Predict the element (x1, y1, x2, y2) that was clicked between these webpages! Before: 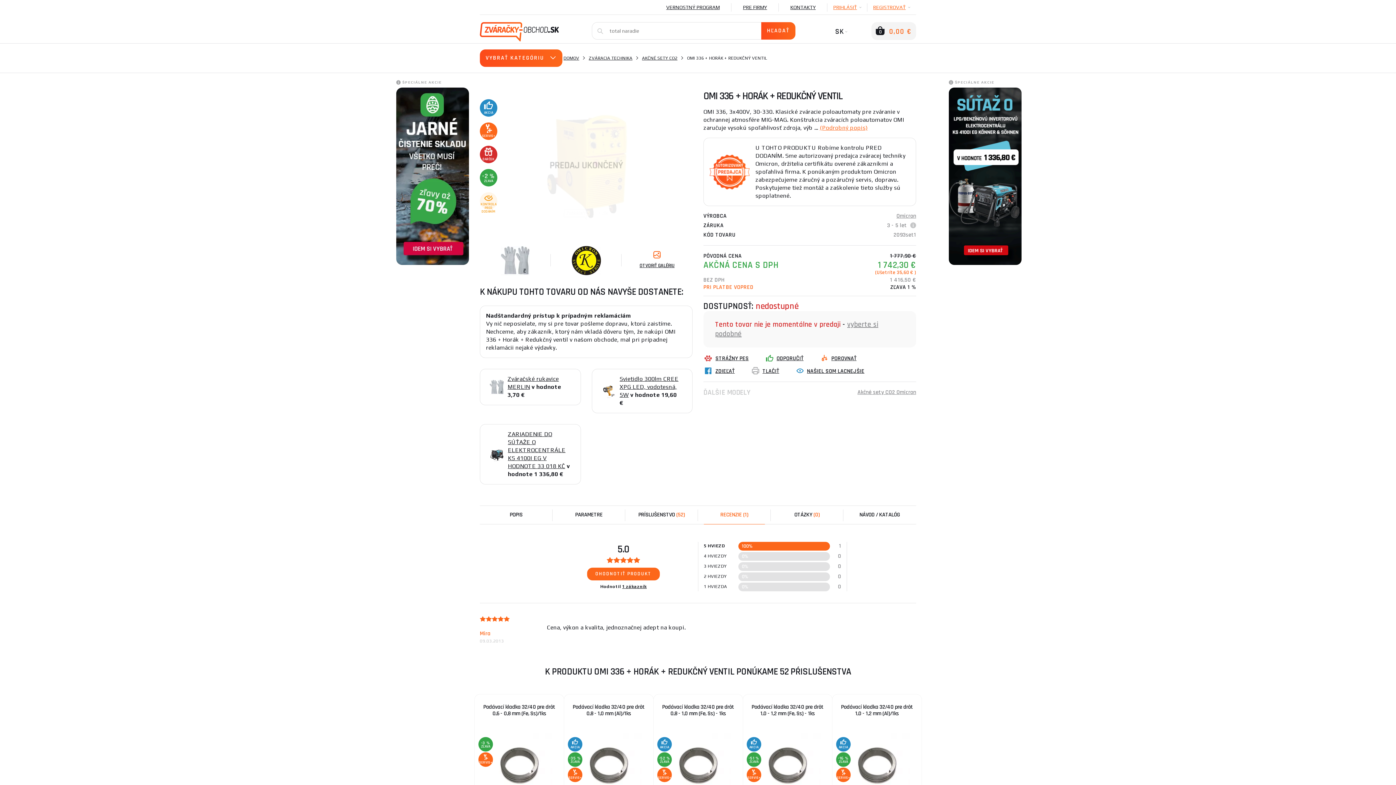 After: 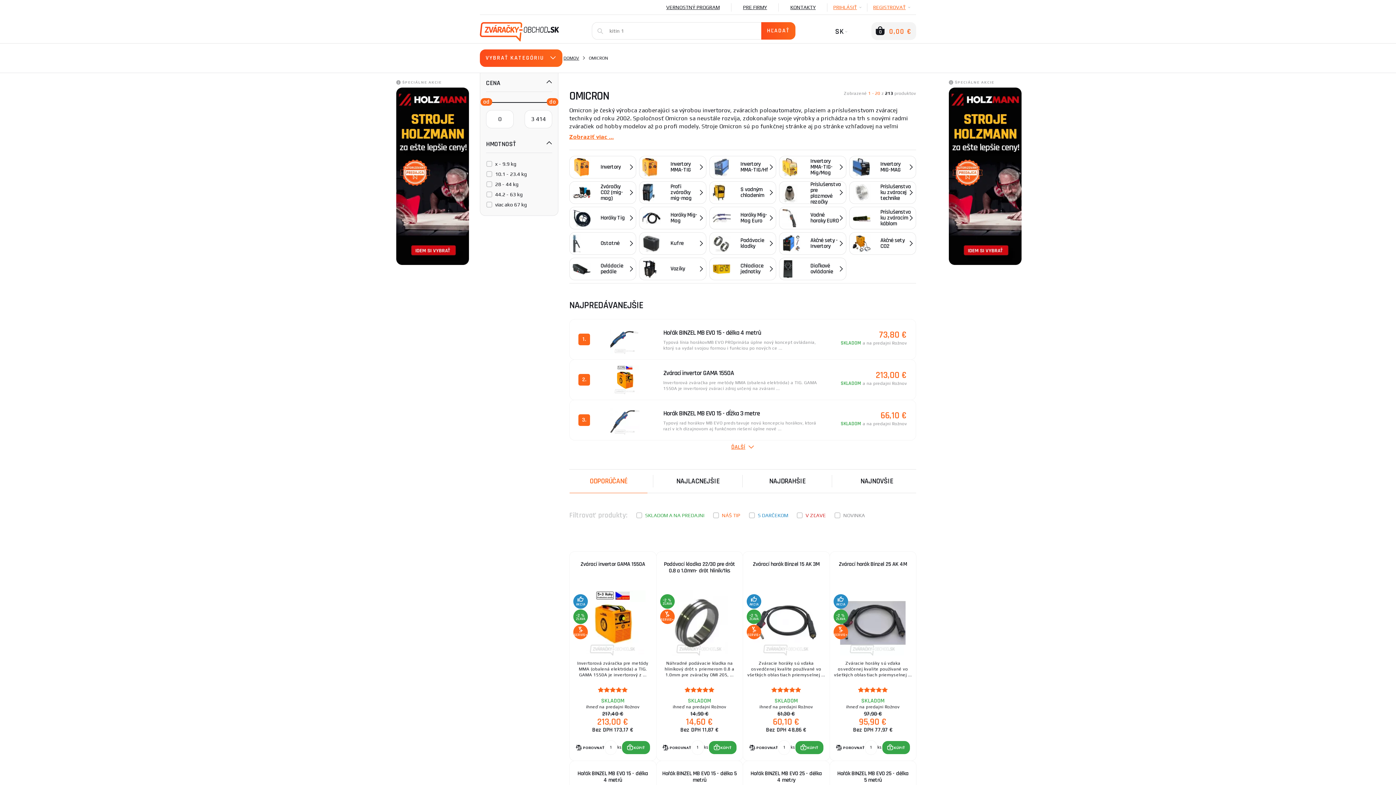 Action: label: Omicron bbox: (896, 212, 916, 220)